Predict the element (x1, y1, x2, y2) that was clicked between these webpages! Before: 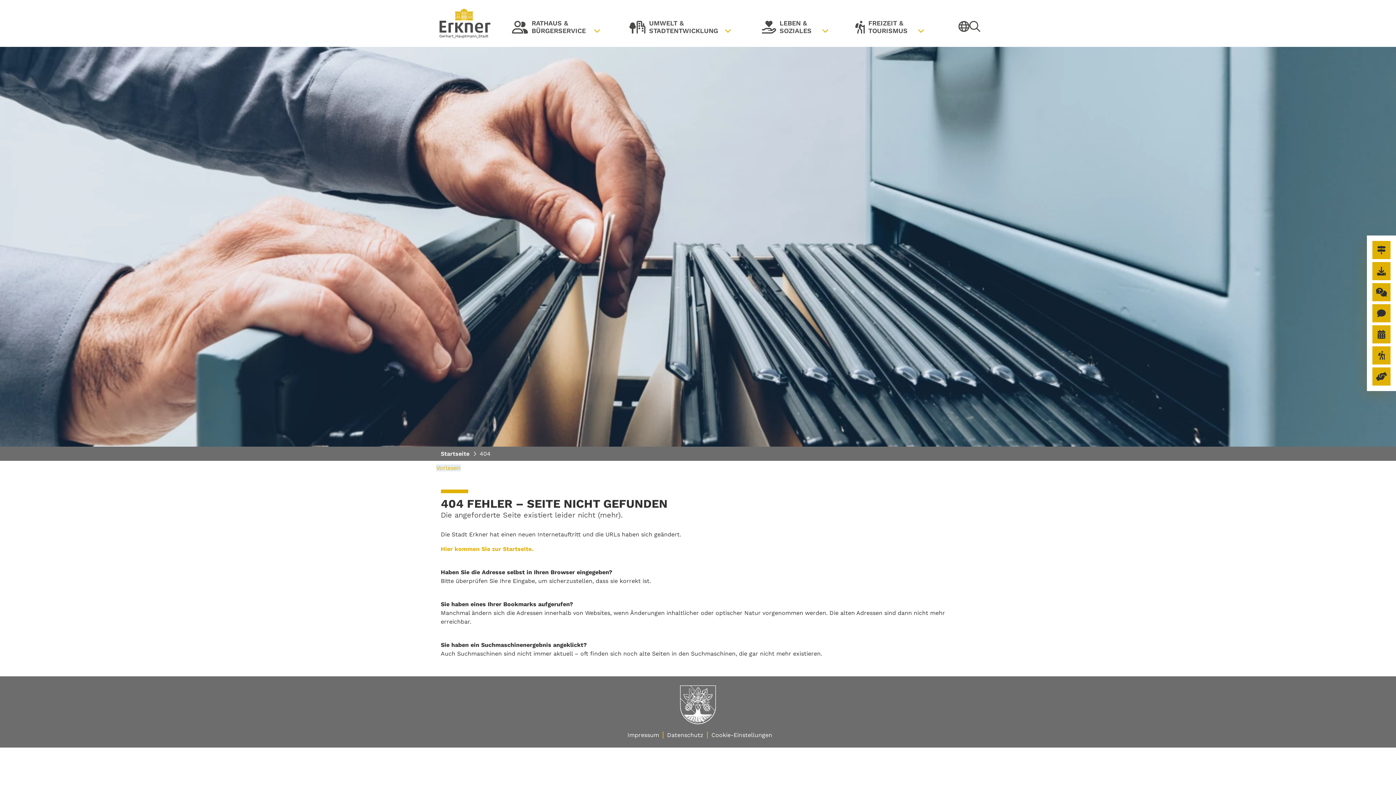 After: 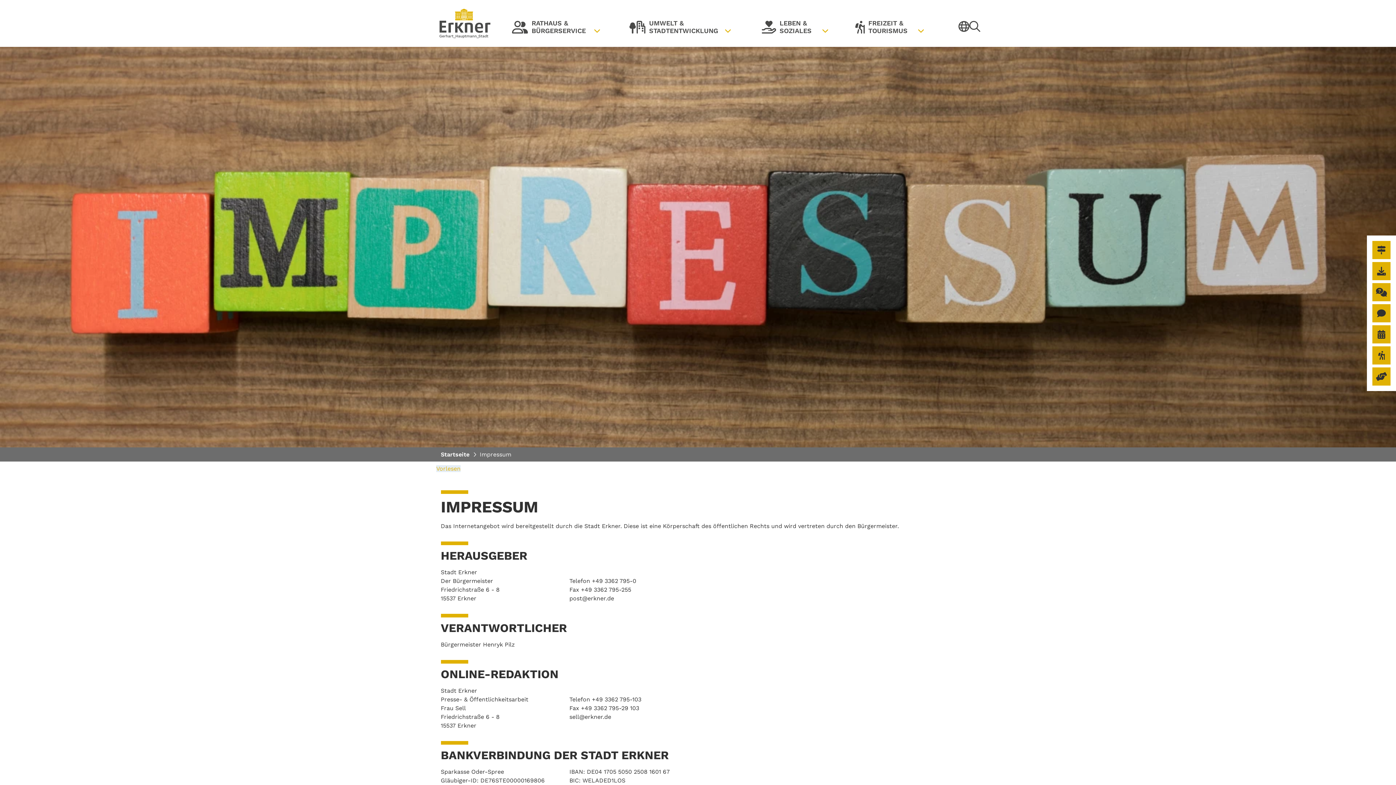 Action: label: Impressum bbox: (624, 732, 663, 738)